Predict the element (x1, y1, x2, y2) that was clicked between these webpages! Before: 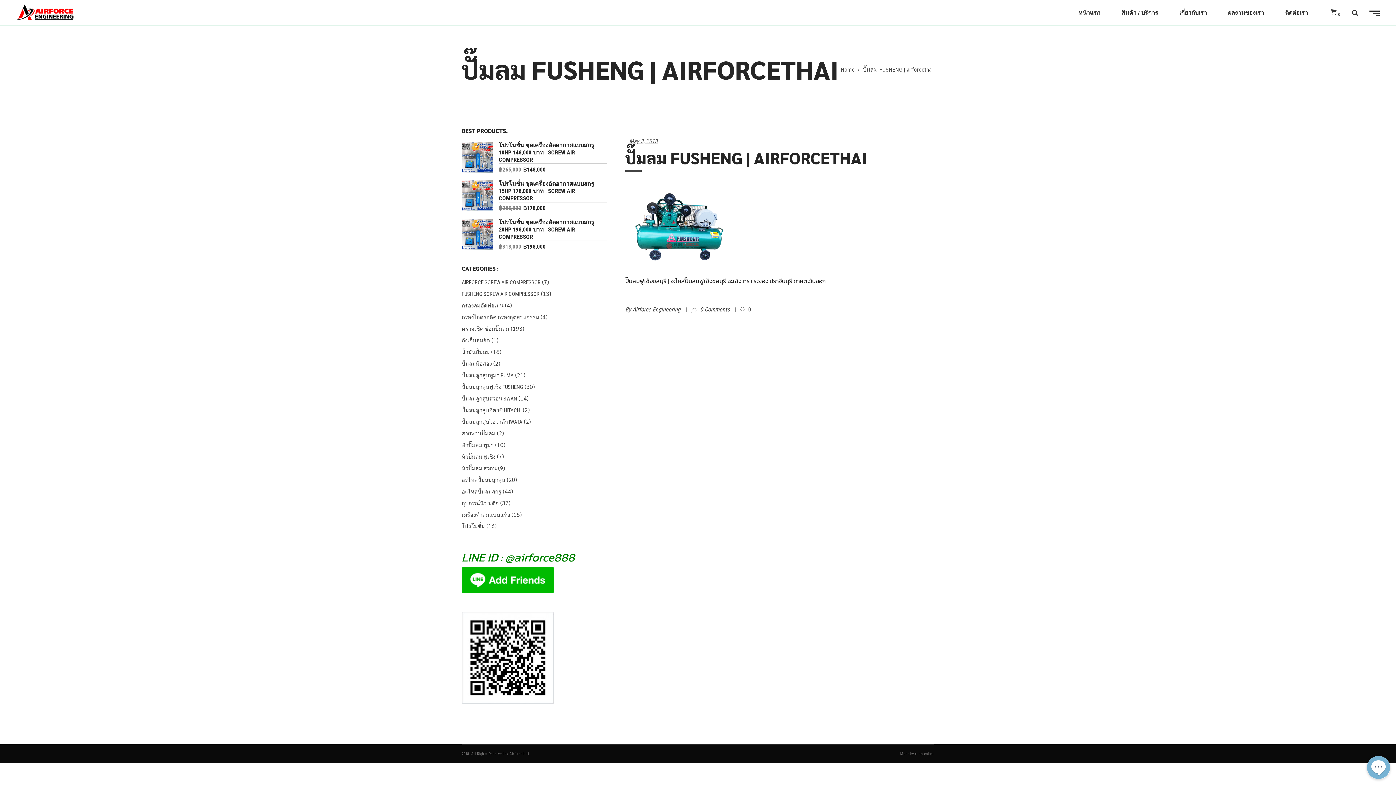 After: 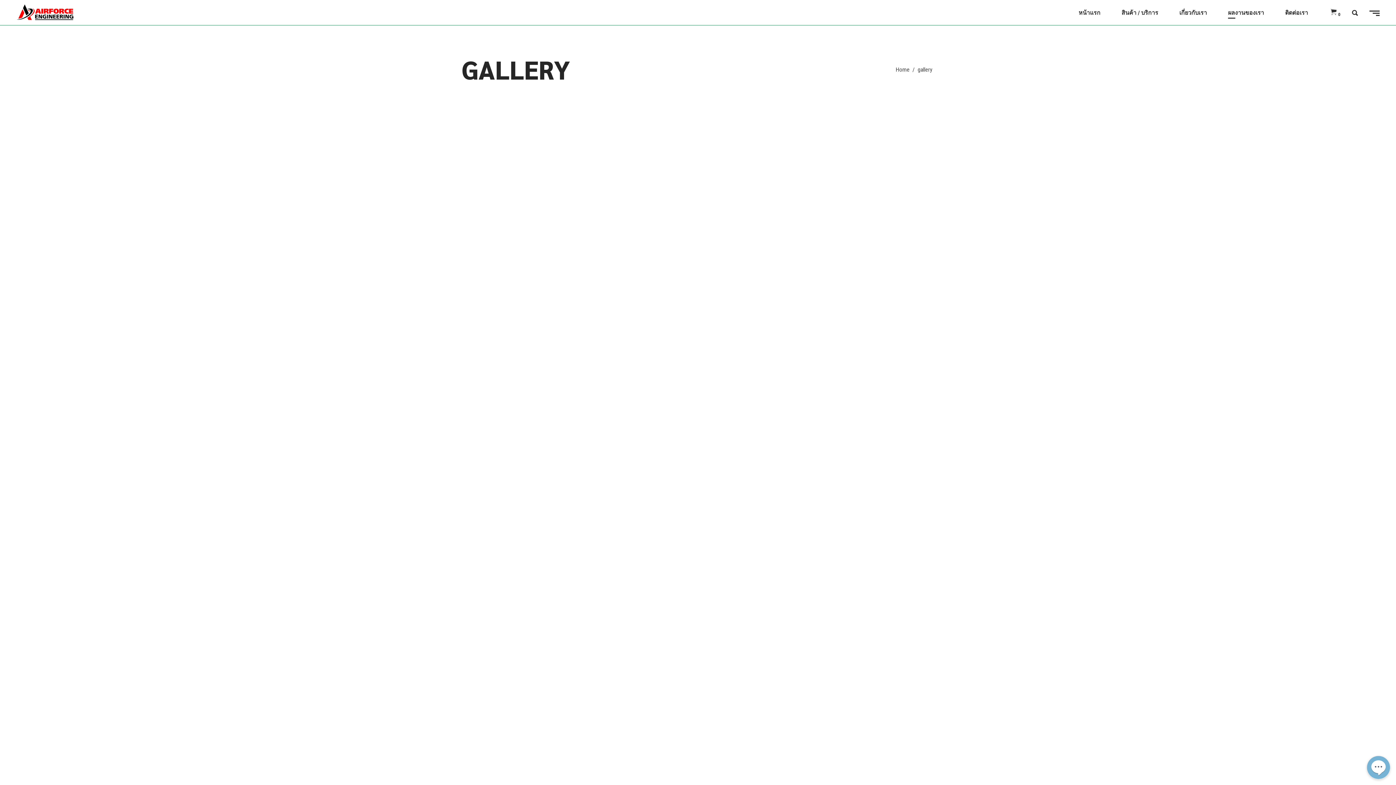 Action: label: ผลงานของเรา bbox: (1217, 0, 1274, 25)